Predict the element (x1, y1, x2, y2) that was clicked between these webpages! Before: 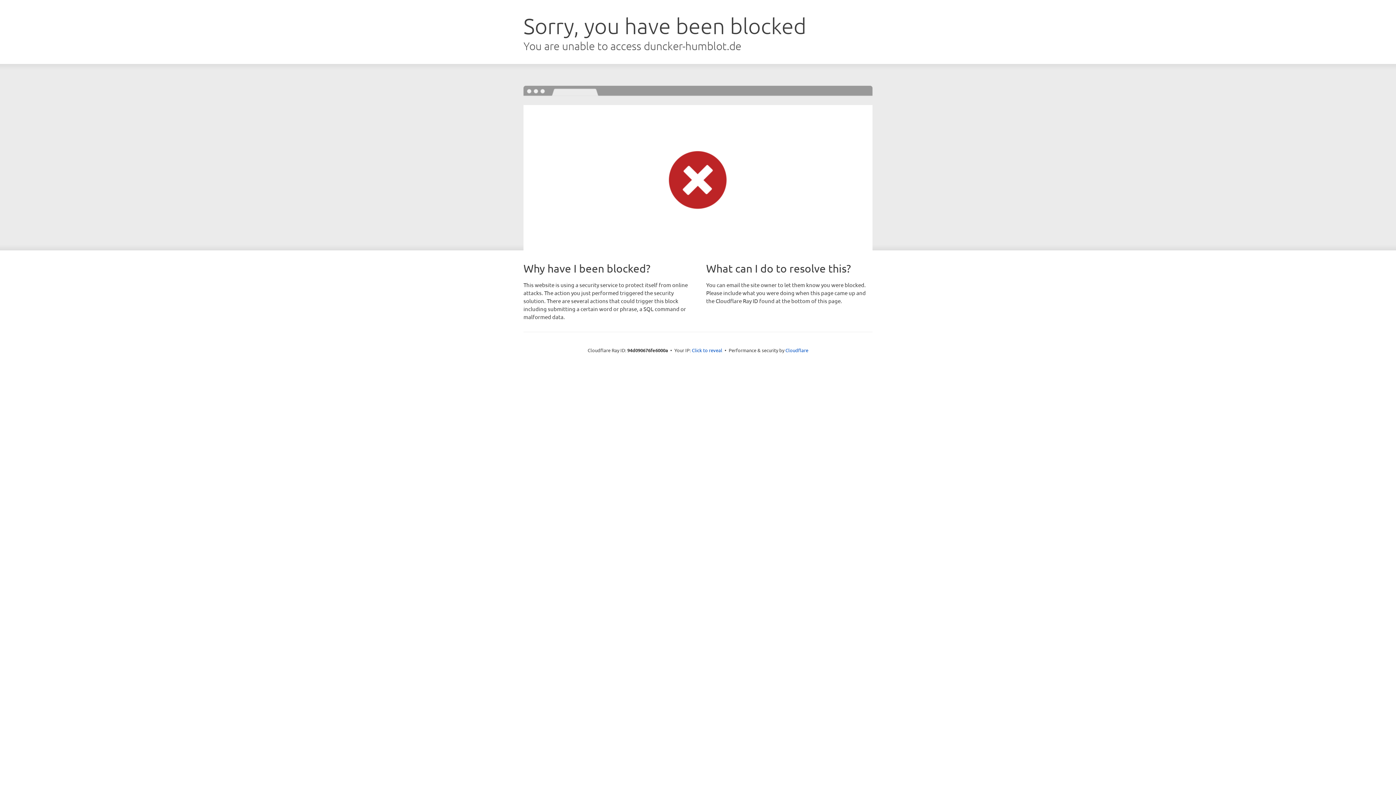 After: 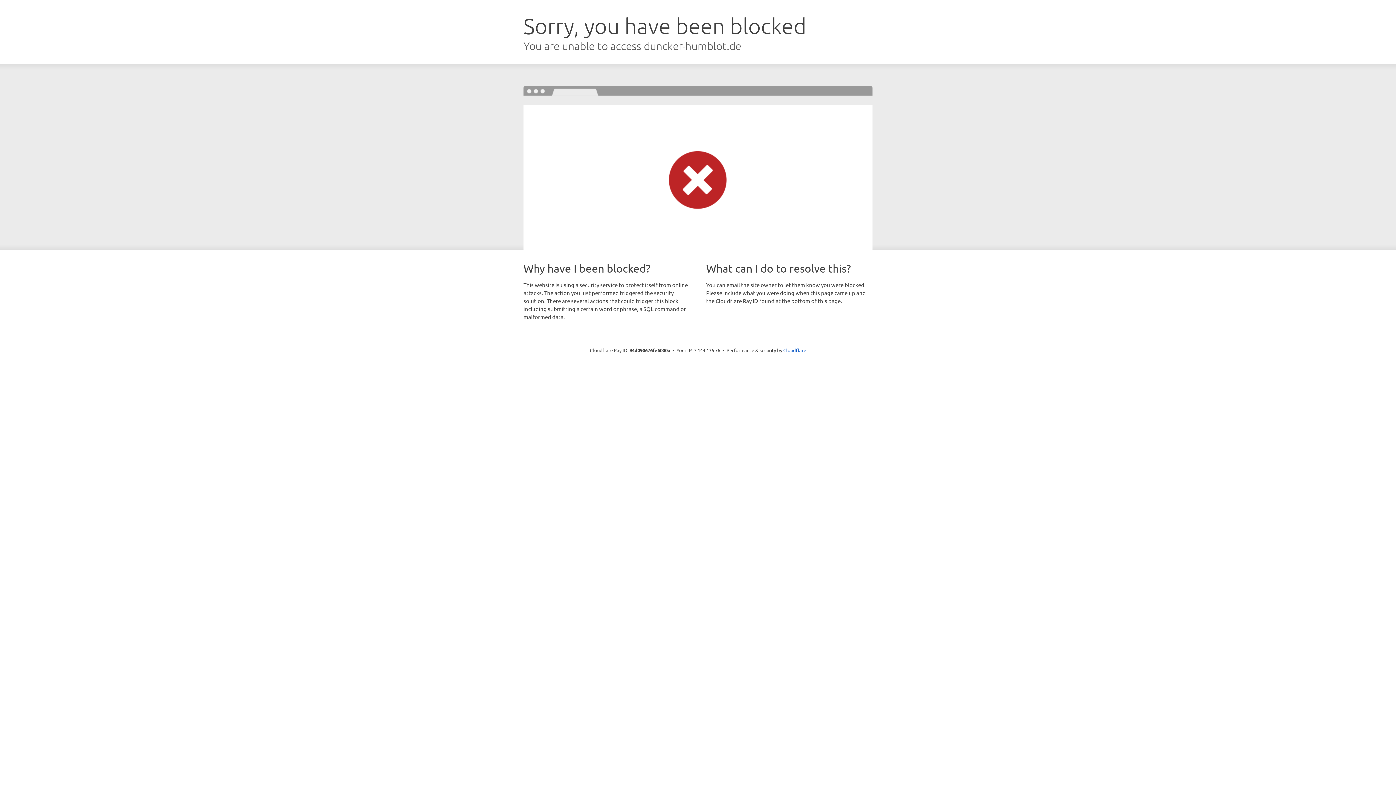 Action: label: Click to reveal bbox: (692, 346, 722, 353)